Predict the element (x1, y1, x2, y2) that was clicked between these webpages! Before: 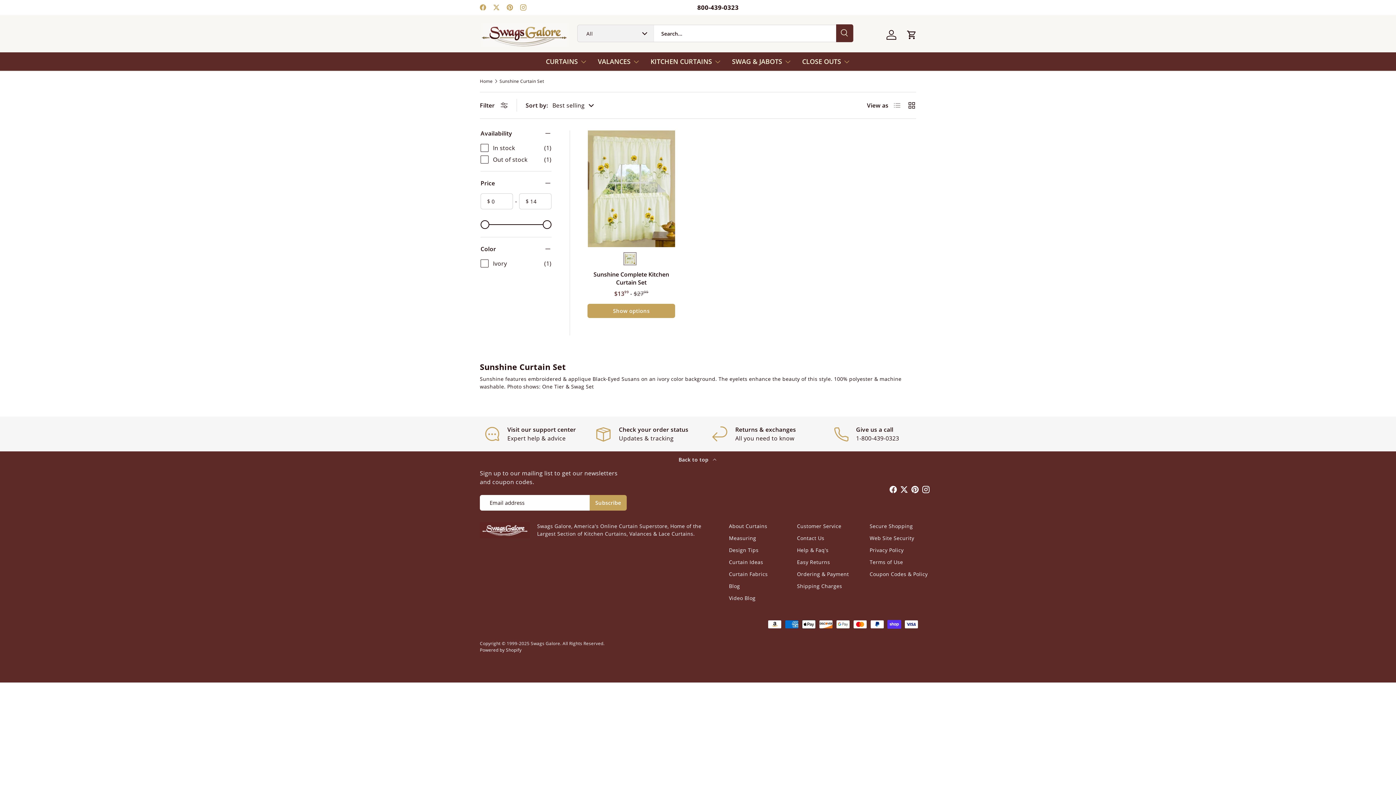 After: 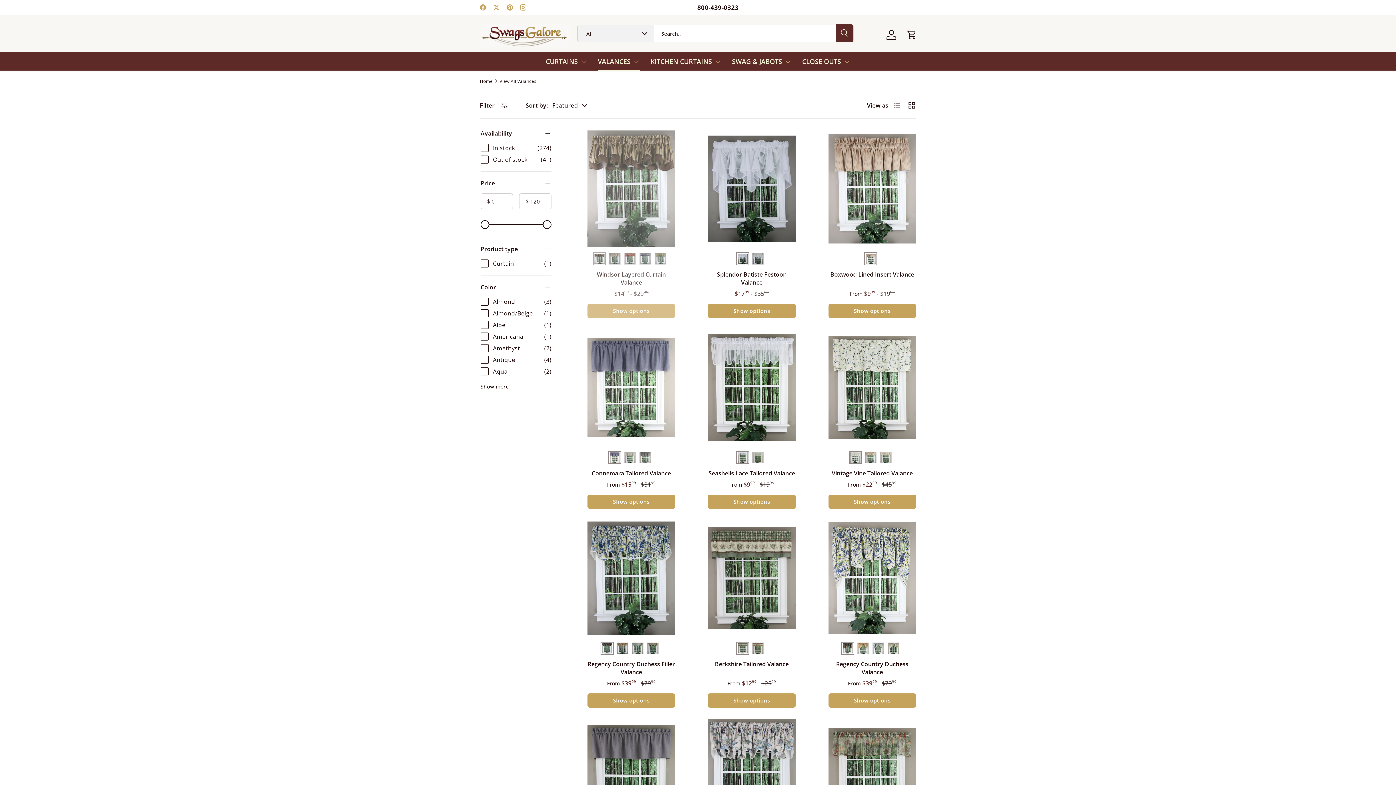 Action: label: VALANCES bbox: (598, 52, 639, 70)